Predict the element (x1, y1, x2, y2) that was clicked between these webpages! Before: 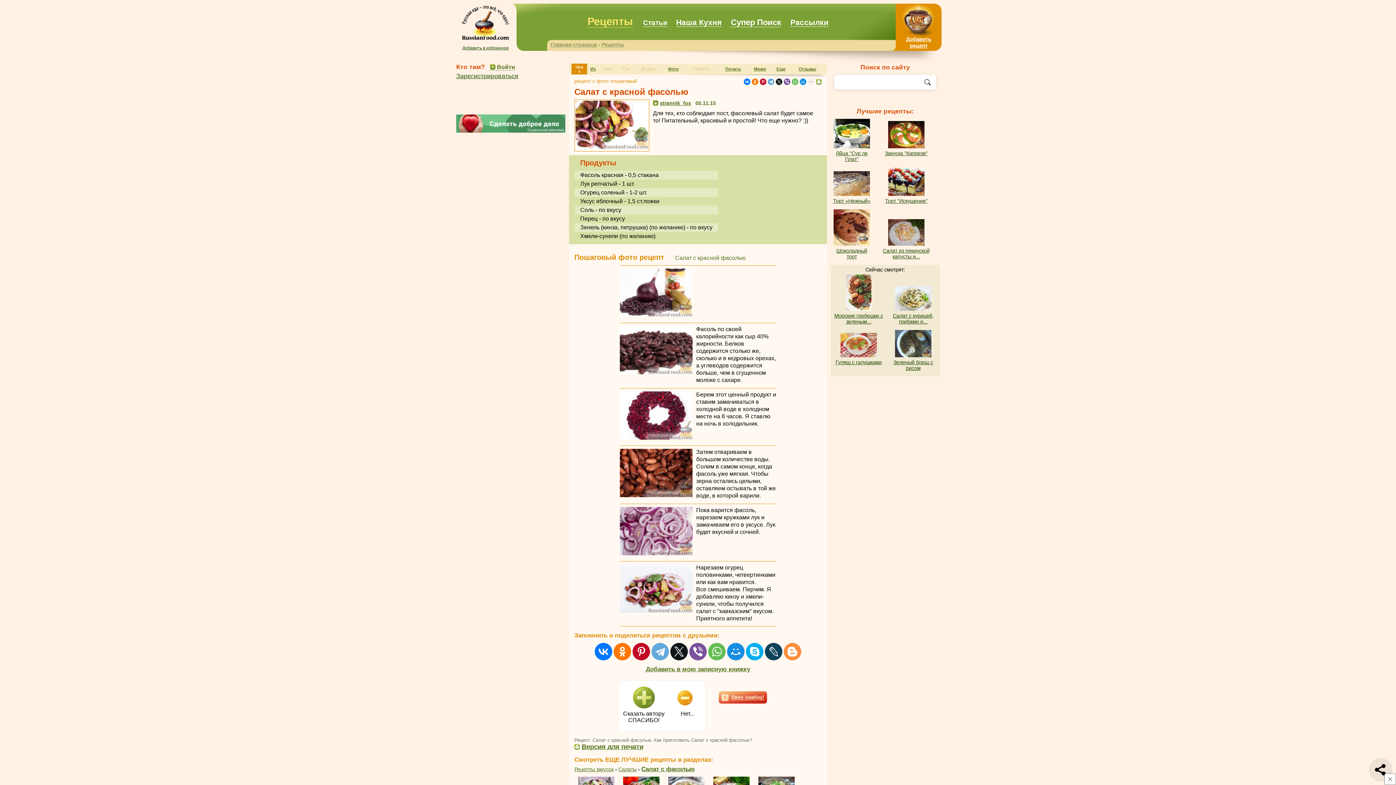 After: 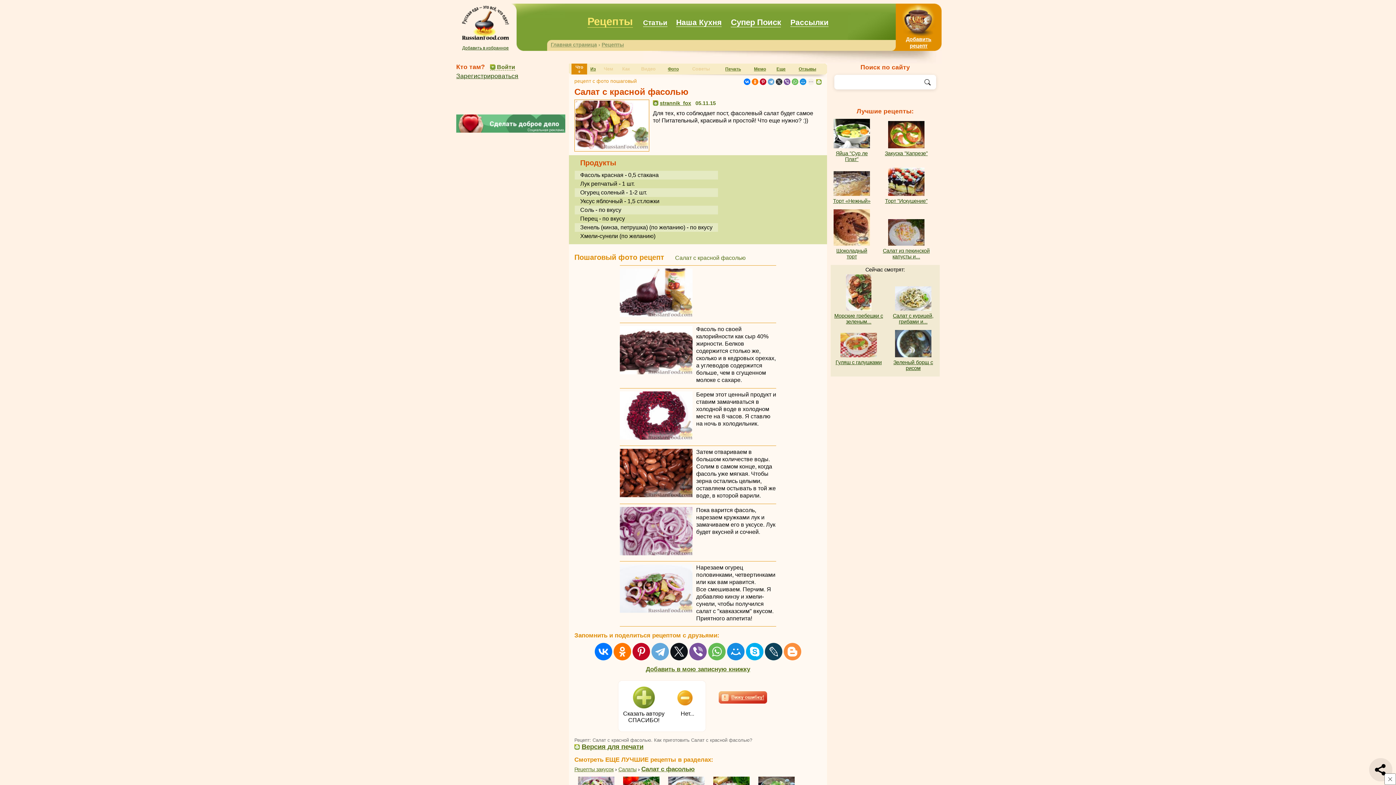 Action: bbox: (776, 78, 782, 85)